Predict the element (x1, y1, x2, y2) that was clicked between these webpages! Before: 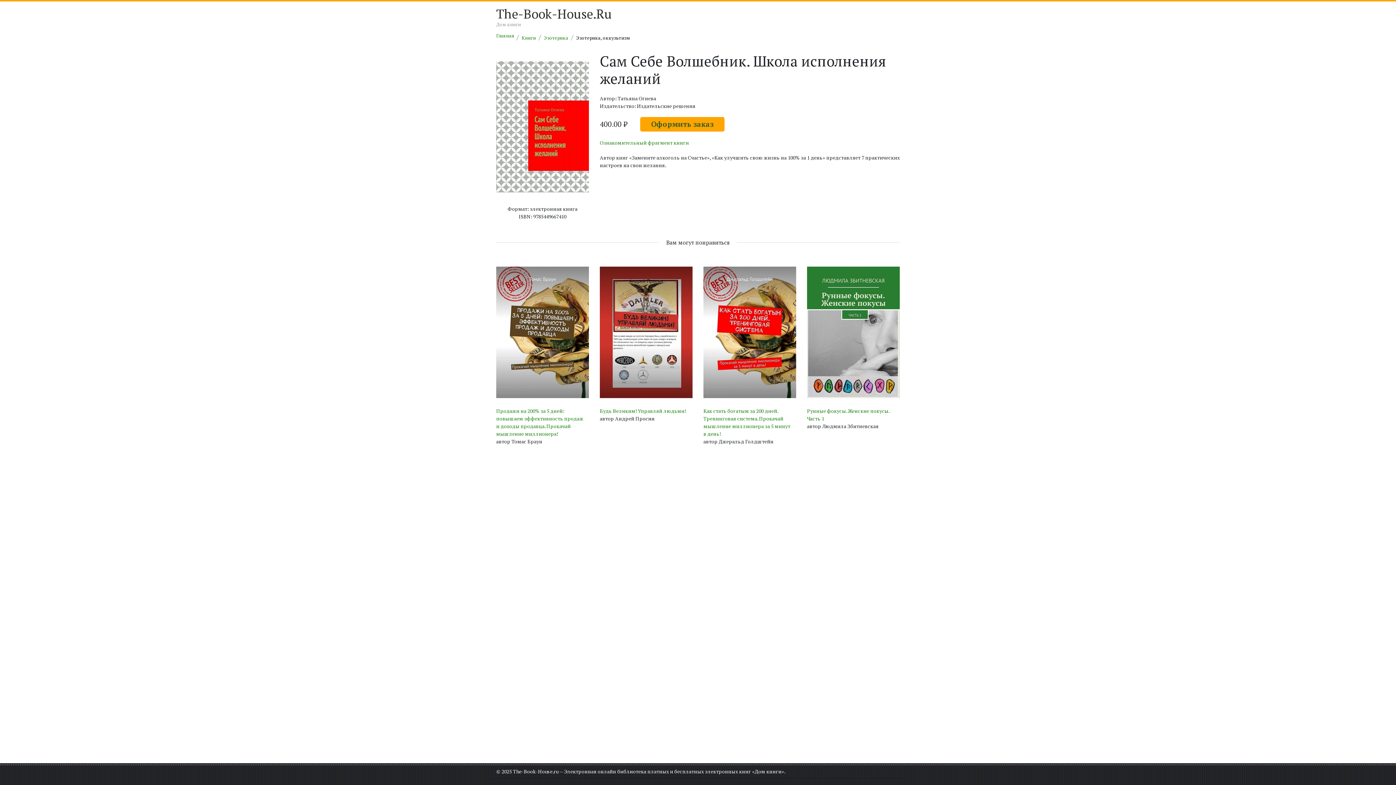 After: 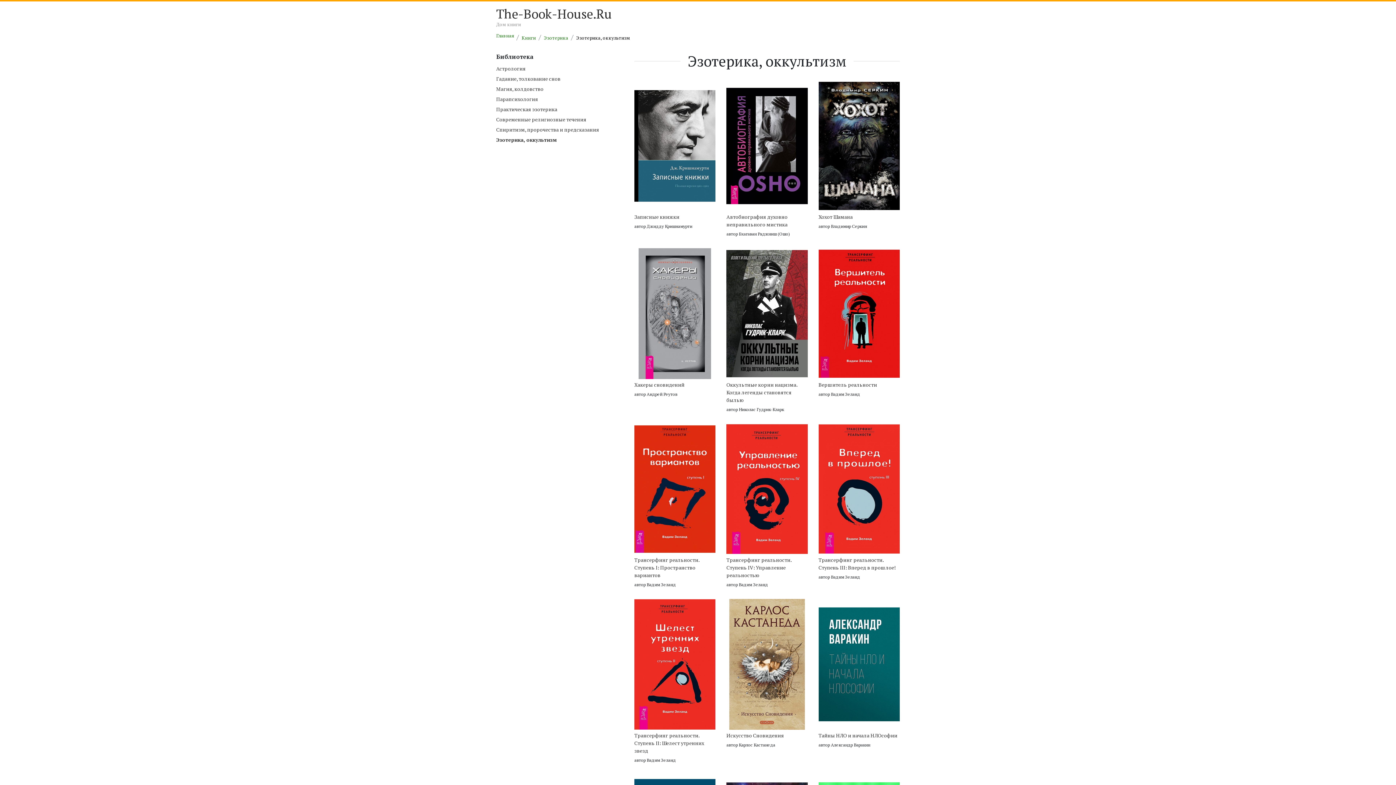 Action: label: Эзотерика, оккультизм bbox: (576, 34, 630, 41)